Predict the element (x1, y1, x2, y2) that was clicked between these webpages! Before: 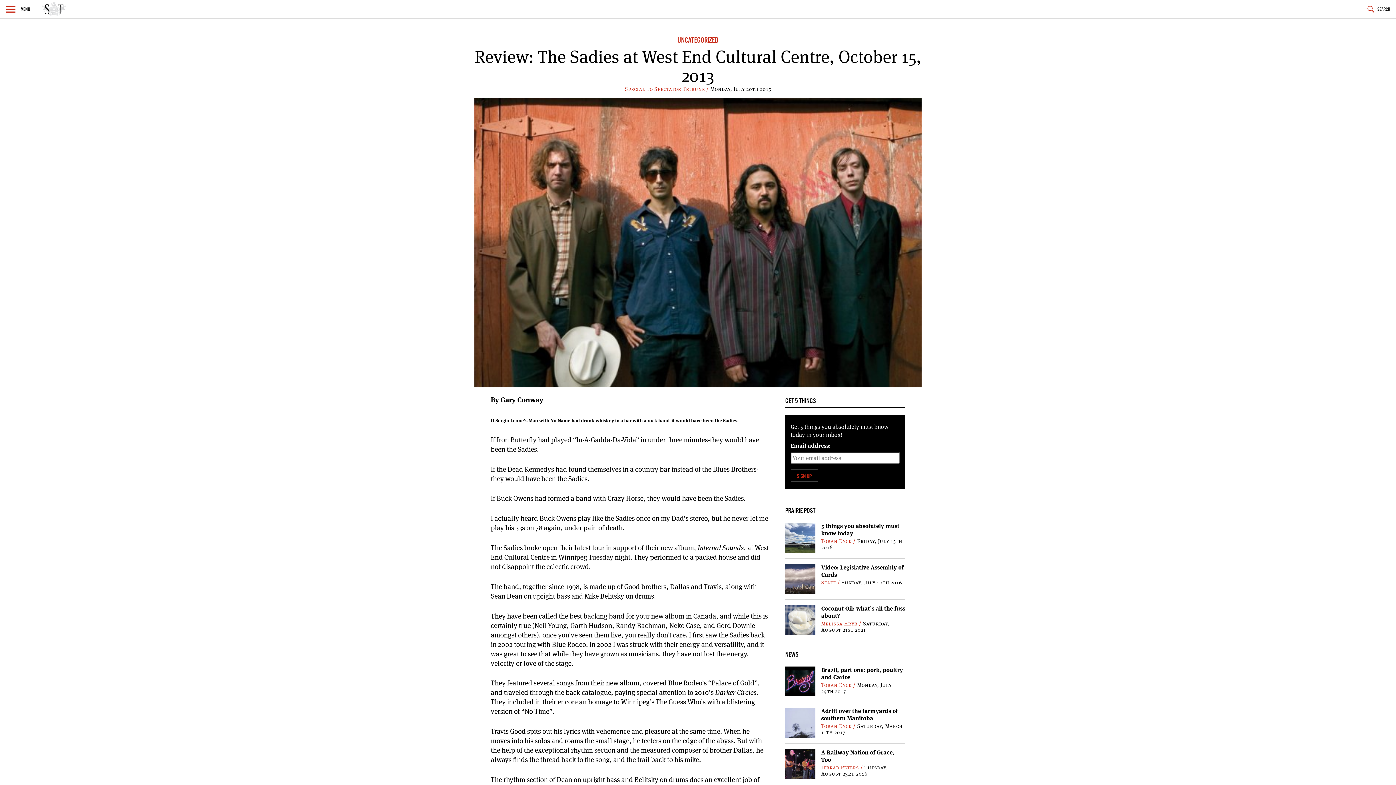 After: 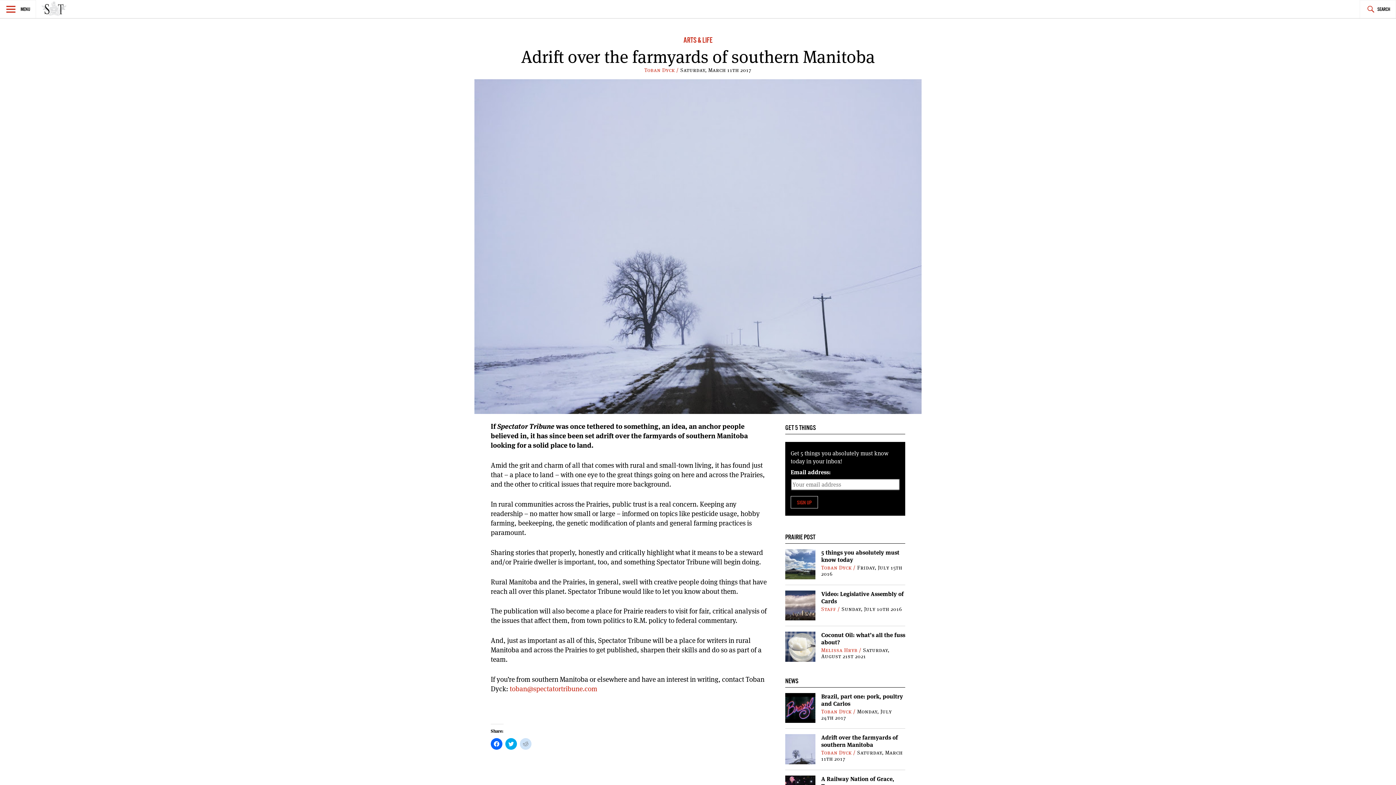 Action: bbox: (821, 707, 898, 722) label: Adrift over the farmyards of southern Manitoba